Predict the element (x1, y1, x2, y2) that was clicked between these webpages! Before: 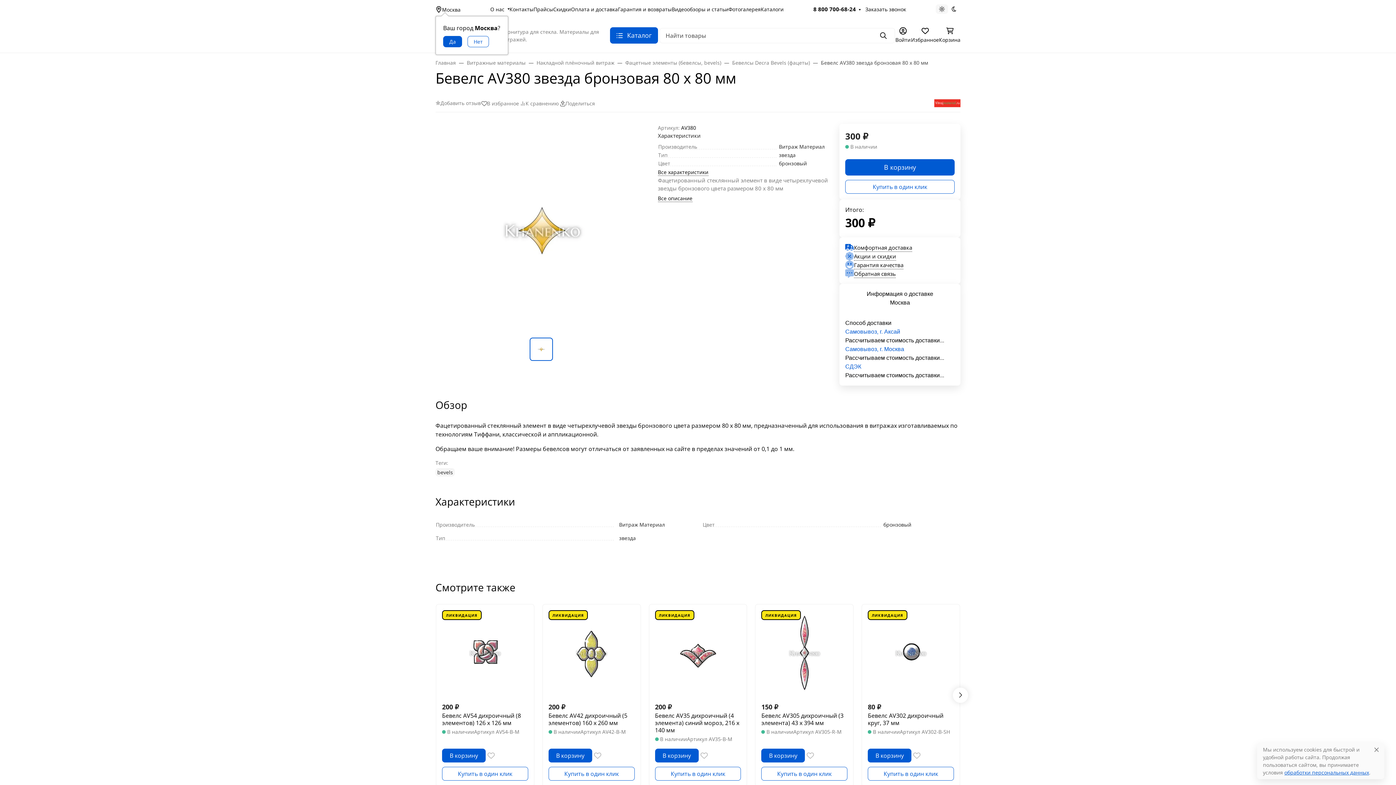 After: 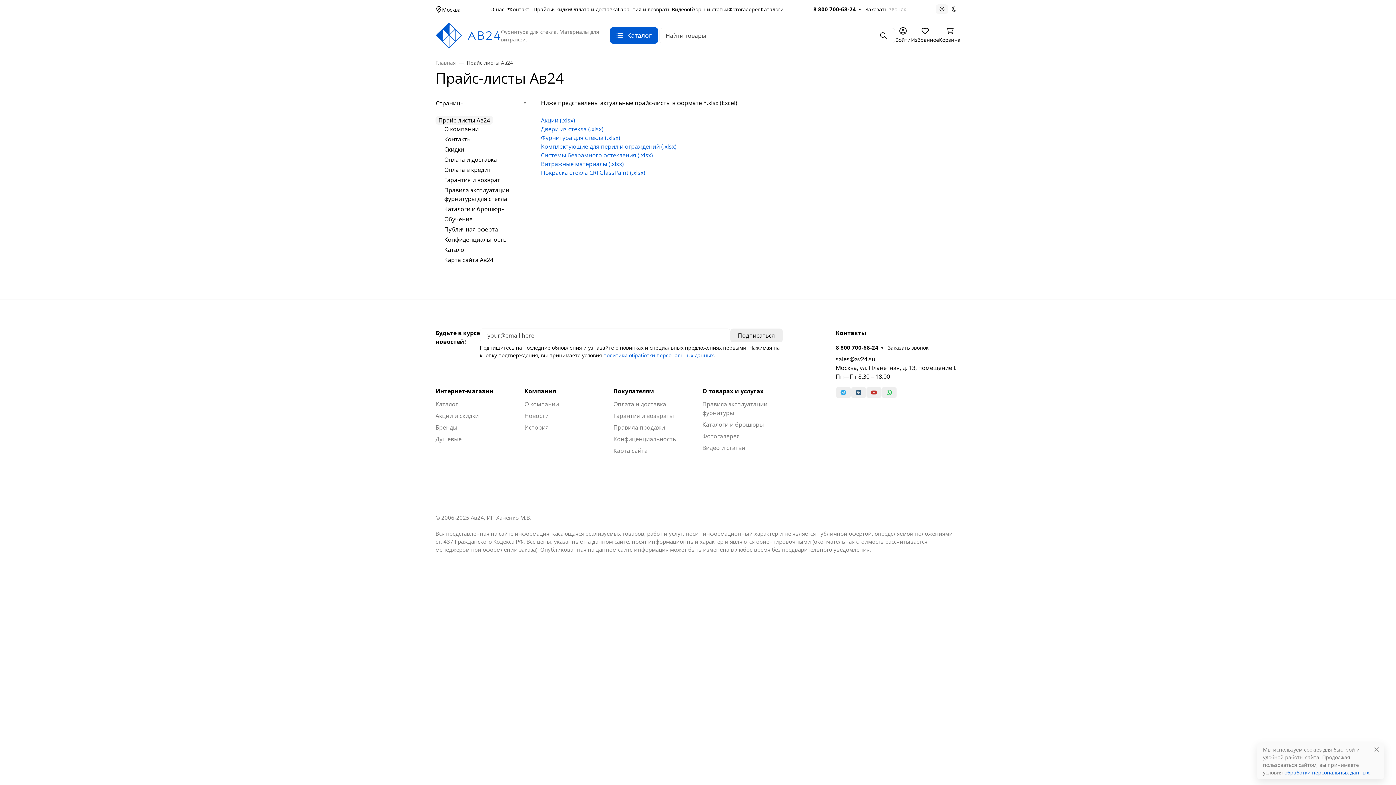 Action: label: Прайсы bbox: (533, 0, 553, 17)